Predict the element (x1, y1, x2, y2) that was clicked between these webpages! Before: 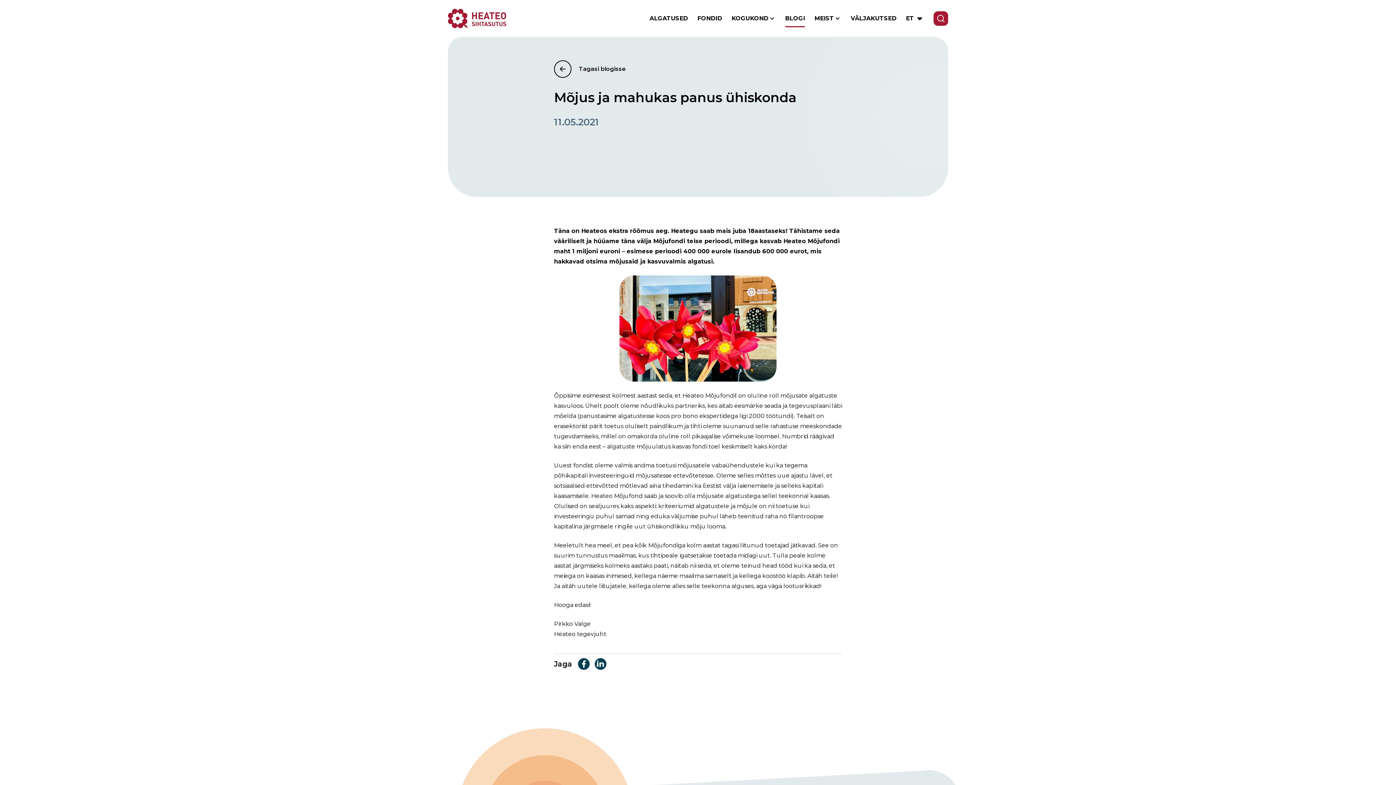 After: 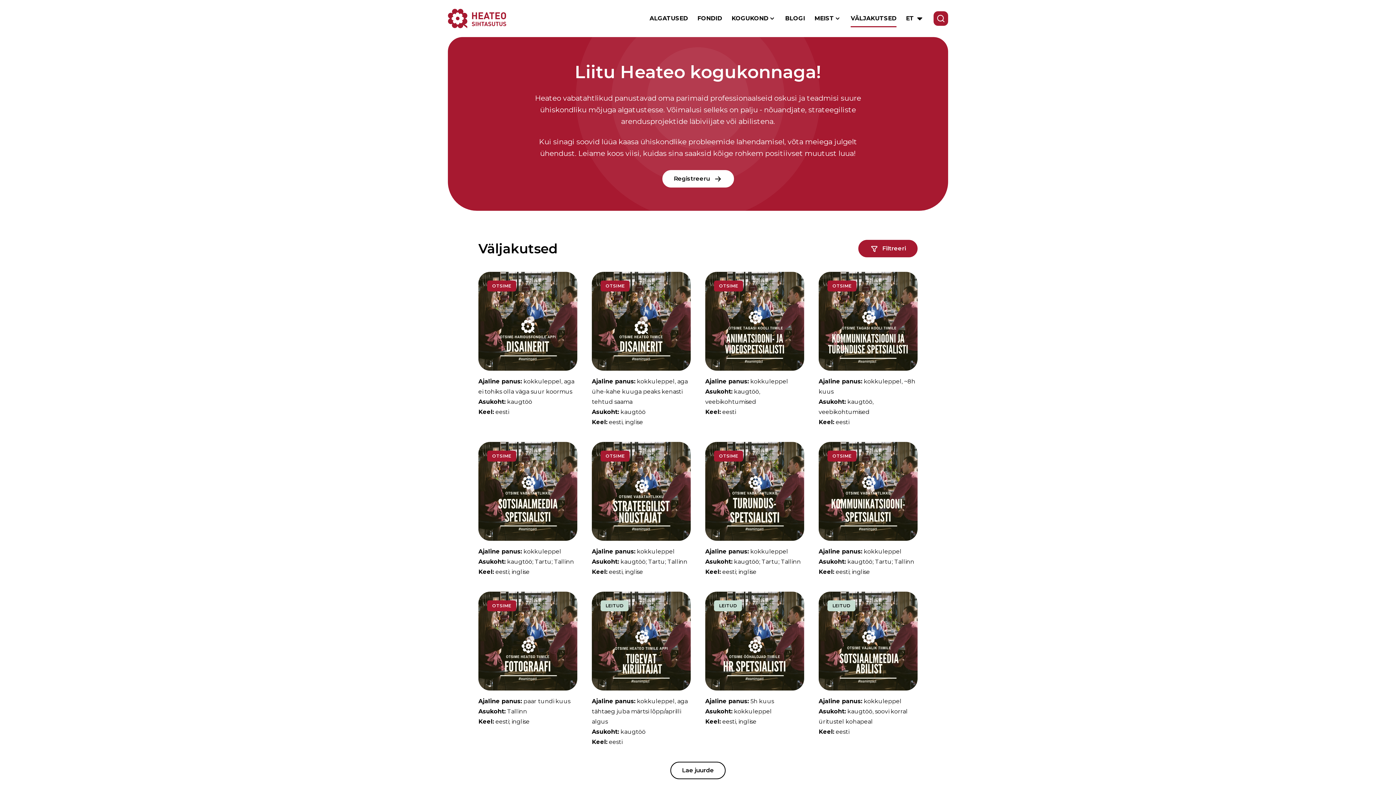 Action: label: VÄLJAKUTSED bbox: (850, 9, 896, 27)